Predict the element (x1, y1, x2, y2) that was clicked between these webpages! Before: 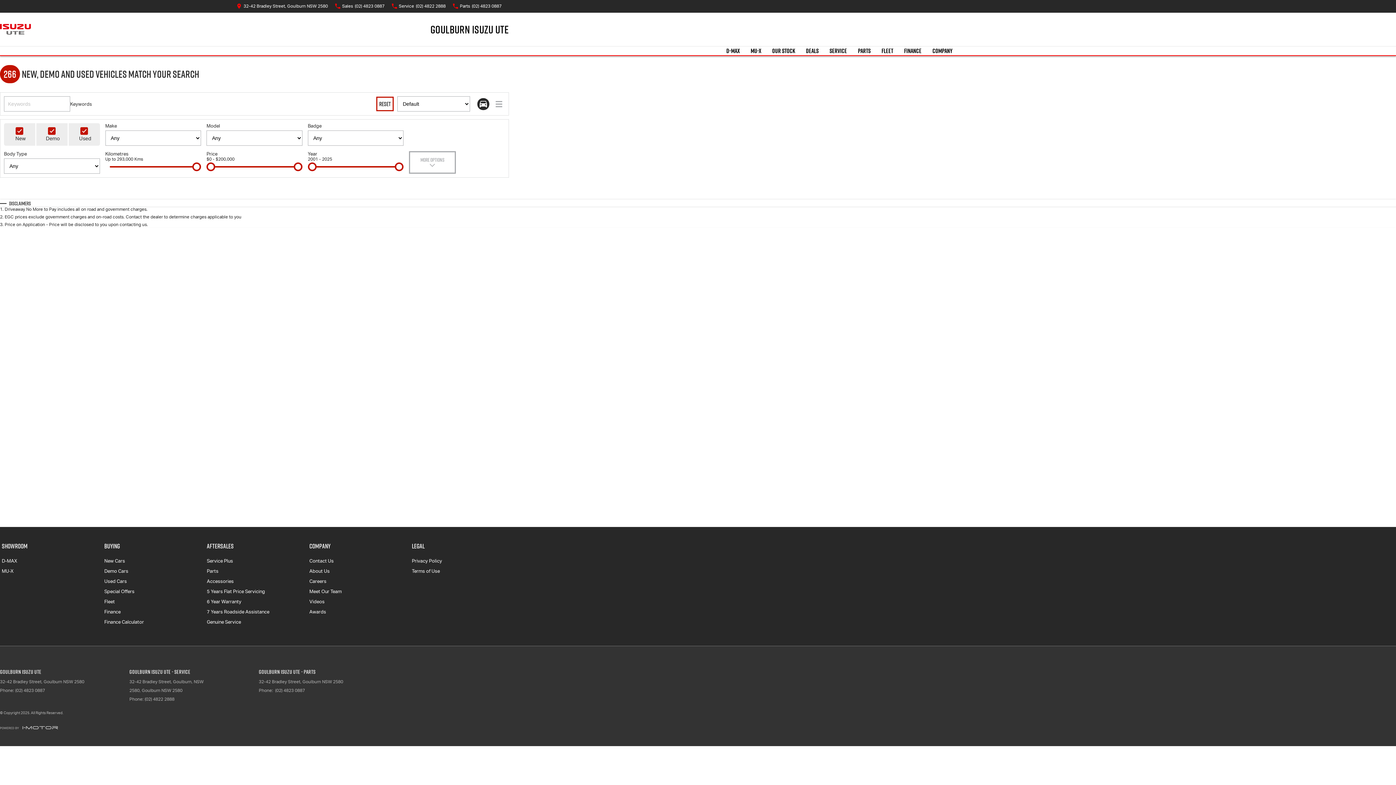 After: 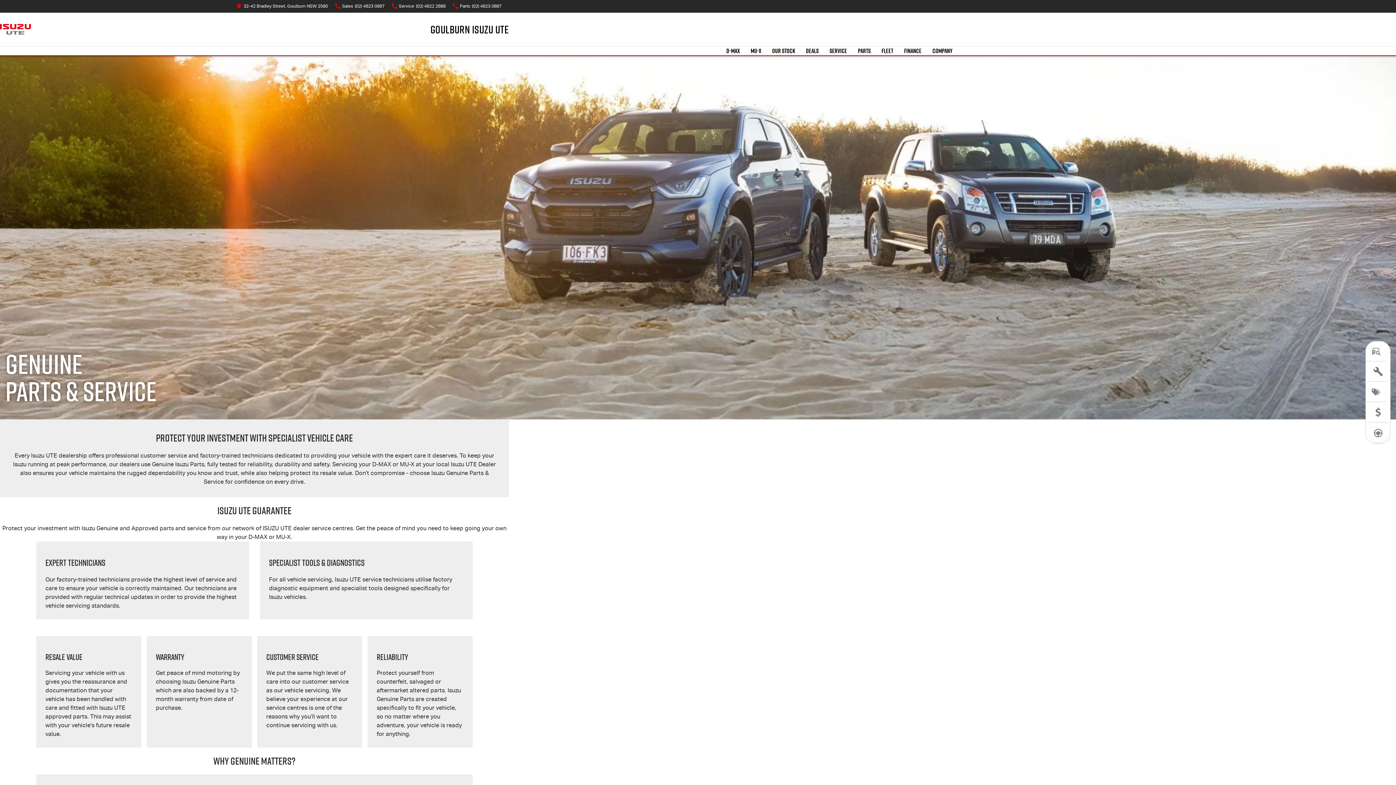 Action: bbox: (206, 619, 241, 625) label: Genuine Service